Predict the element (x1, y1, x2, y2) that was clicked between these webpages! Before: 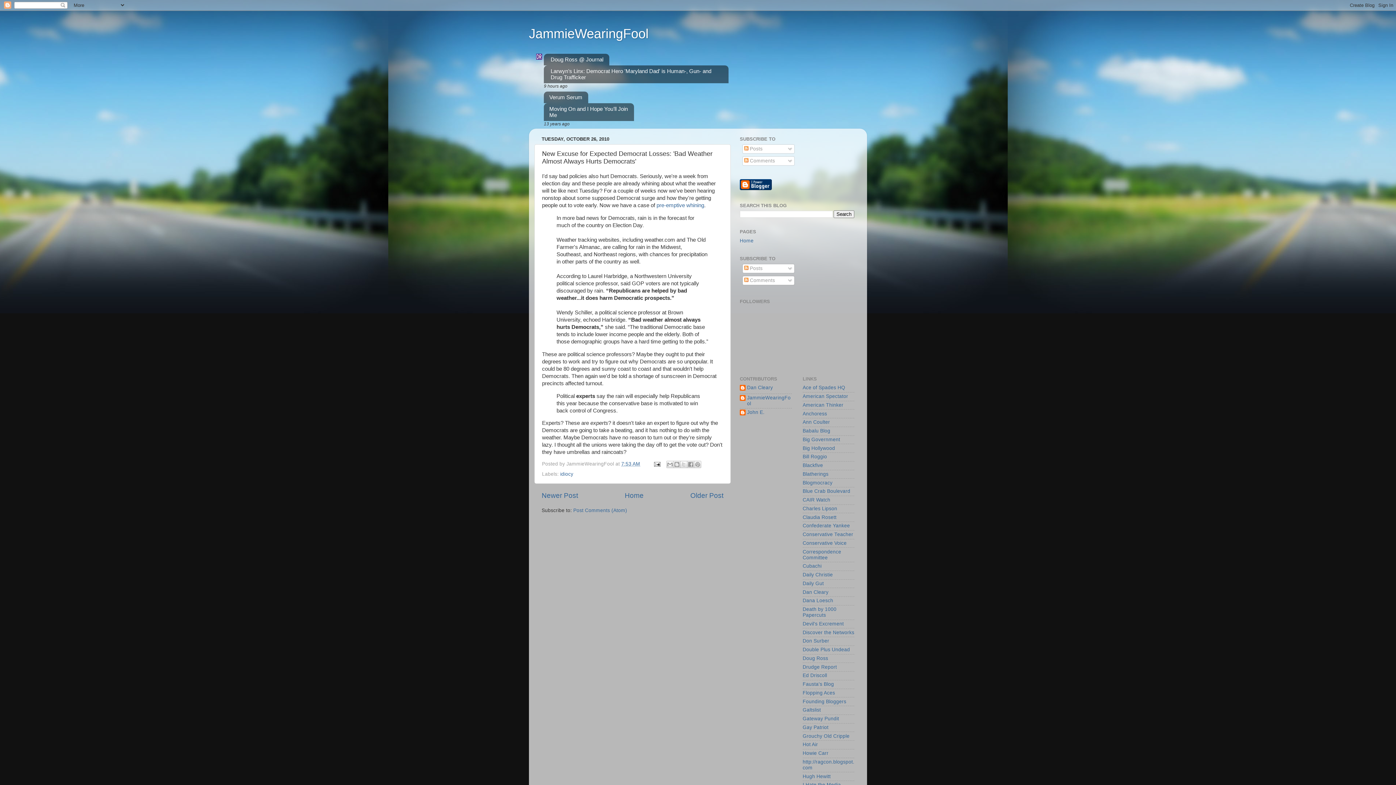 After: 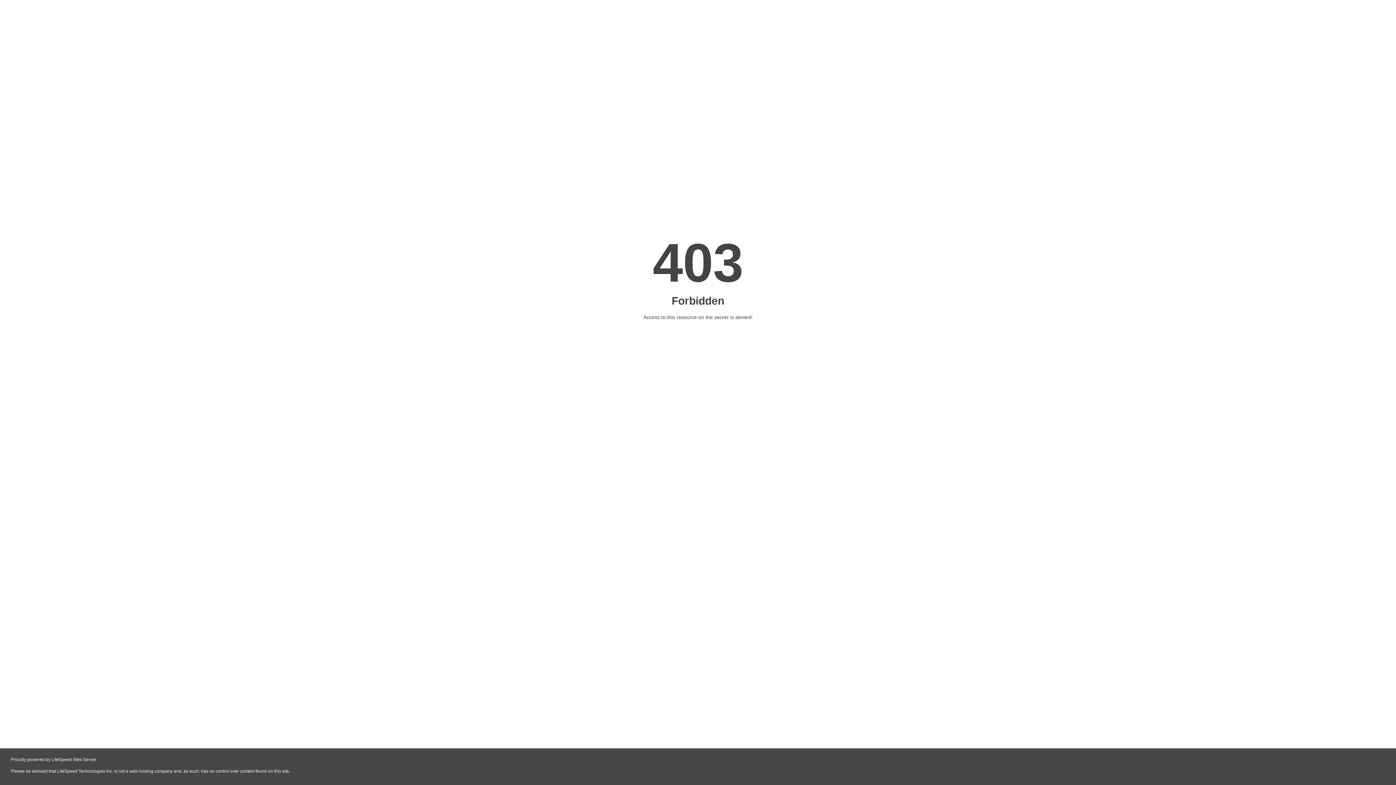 Action: label: Daily Gut bbox: (802, 581, 824, 586)